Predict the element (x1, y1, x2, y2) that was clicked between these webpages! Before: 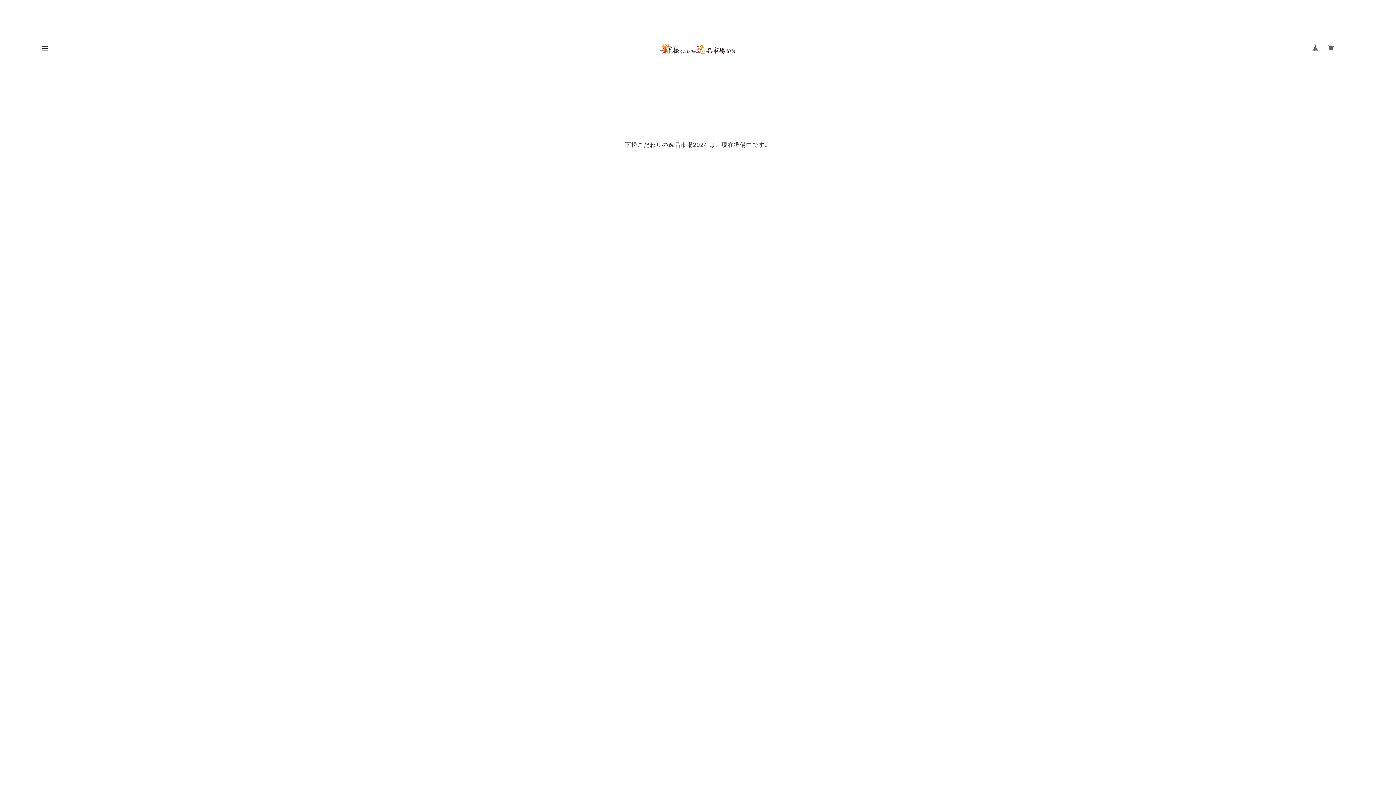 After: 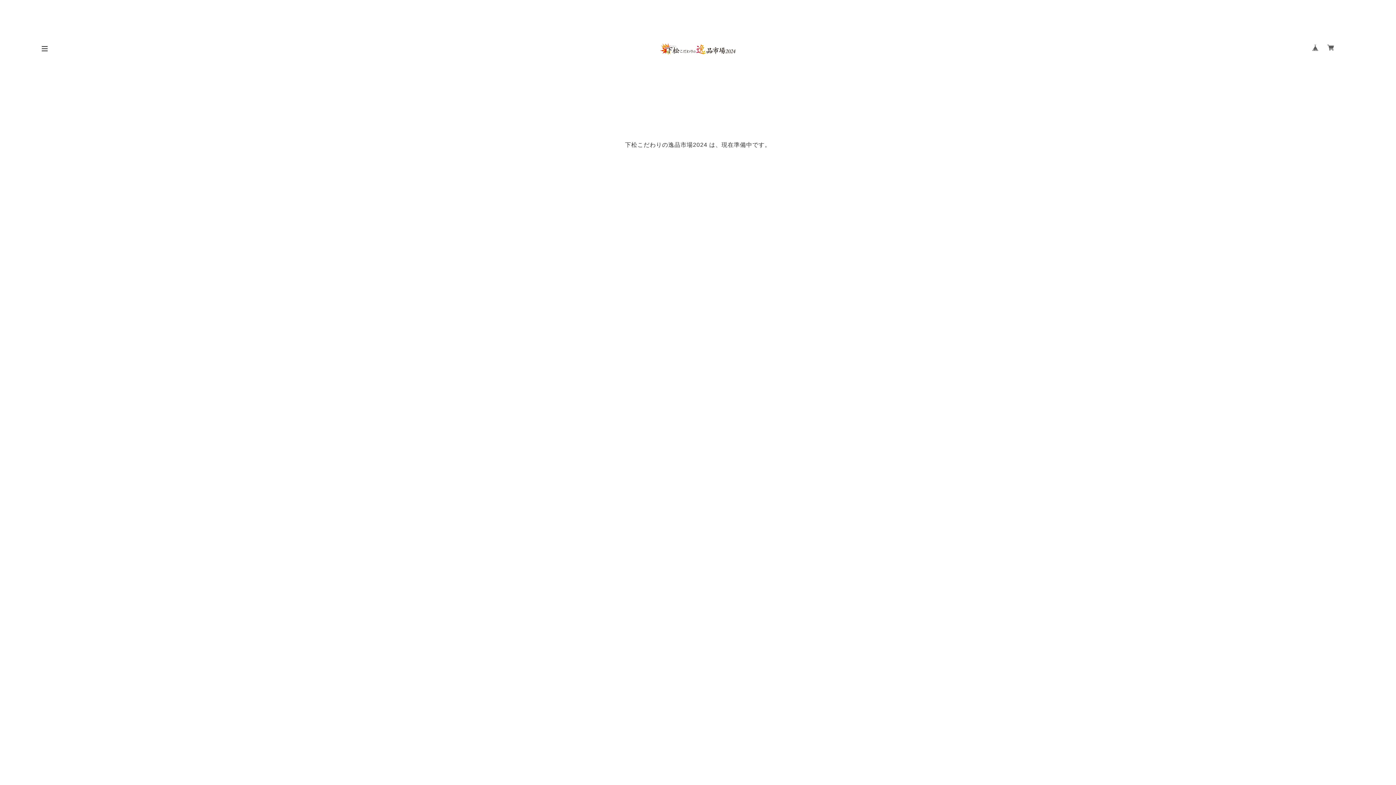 Action: bbox: (657, 42, 738, 55)